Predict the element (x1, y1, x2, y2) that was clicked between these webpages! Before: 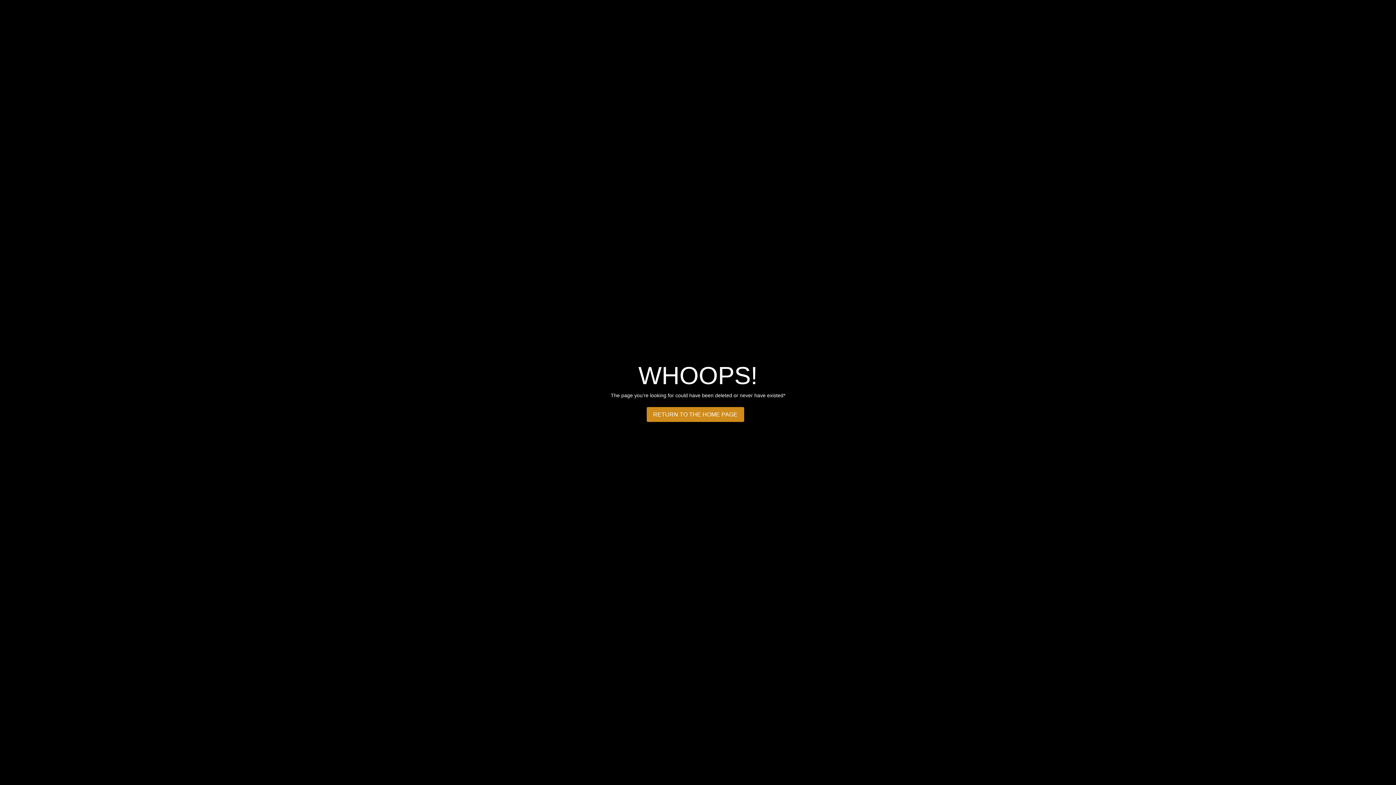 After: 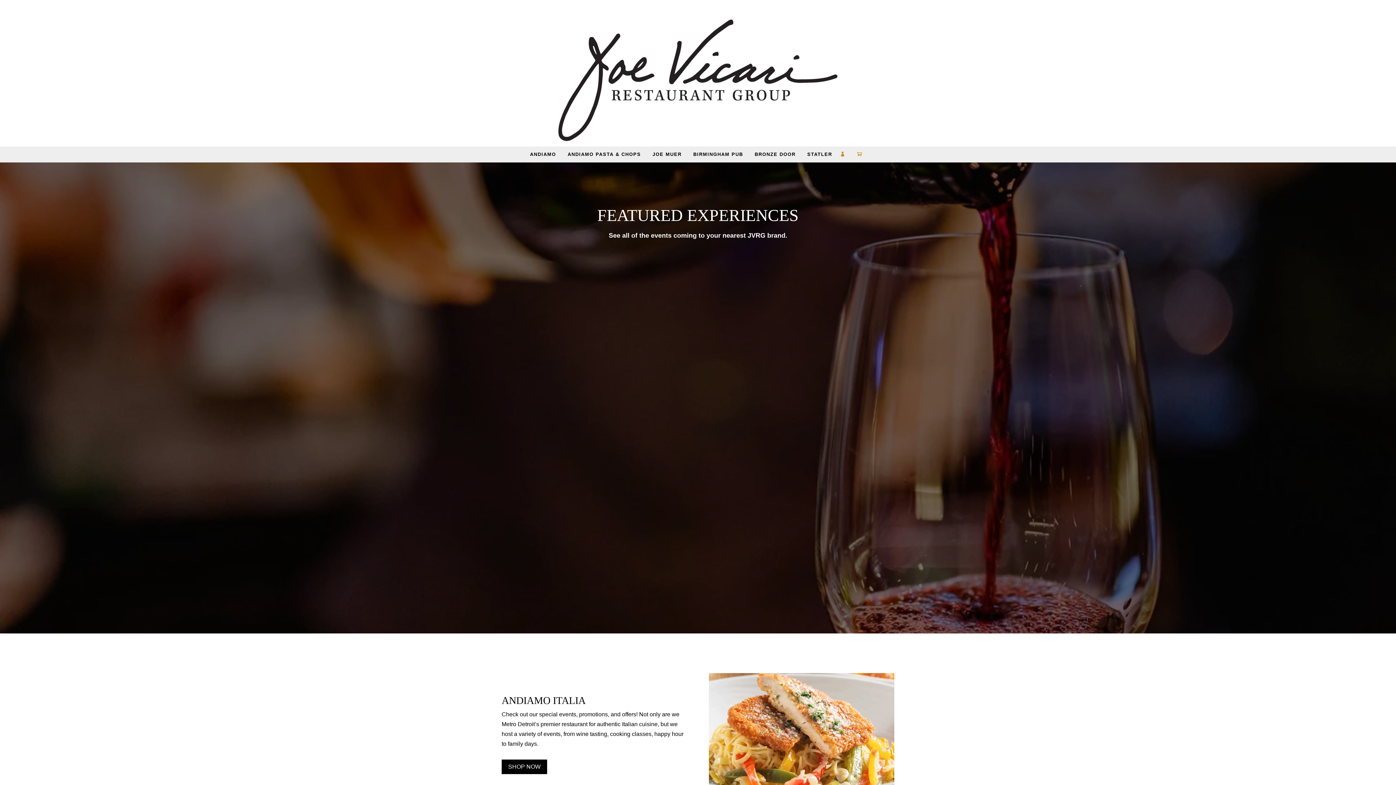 Action: bbox: (646, 407, 744, 422) label: RETURN TO THE HOME PAGE